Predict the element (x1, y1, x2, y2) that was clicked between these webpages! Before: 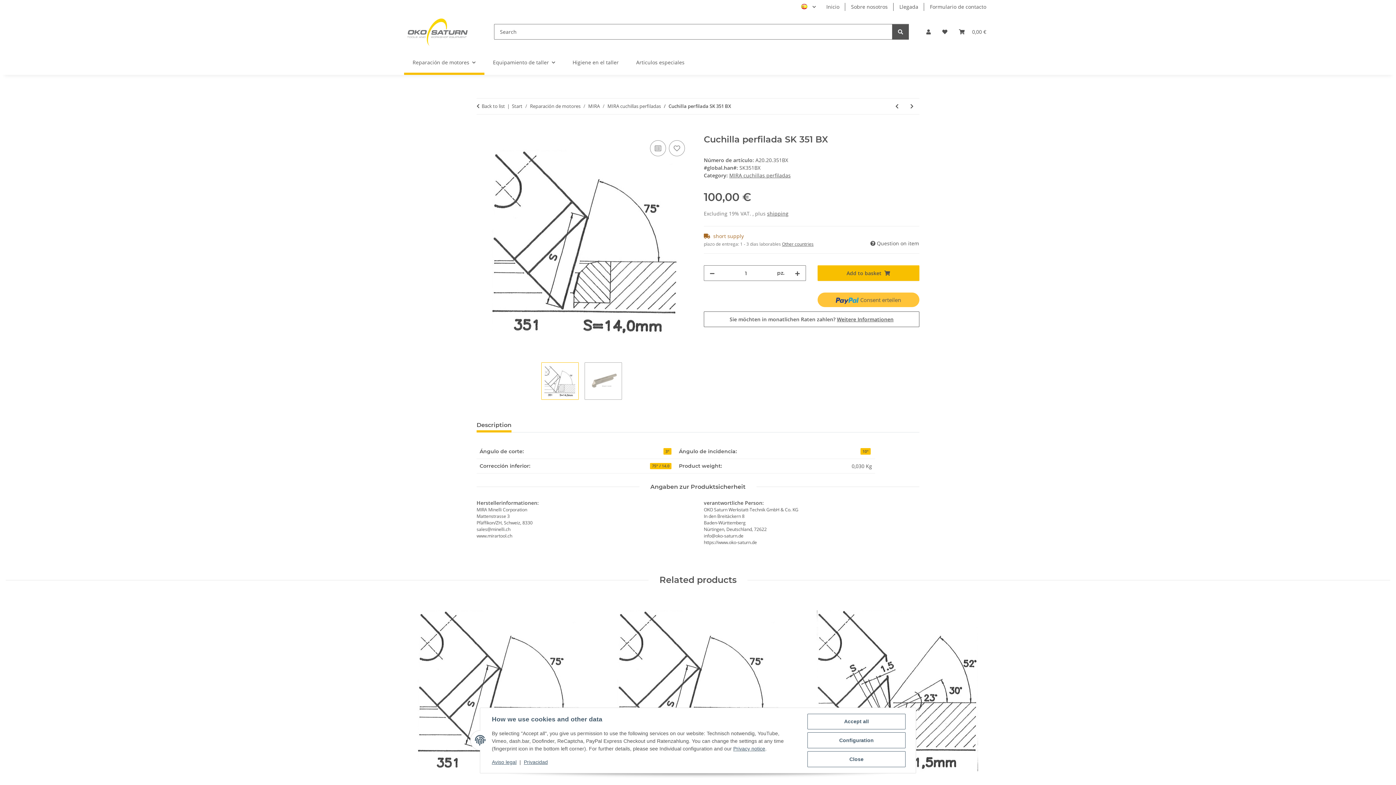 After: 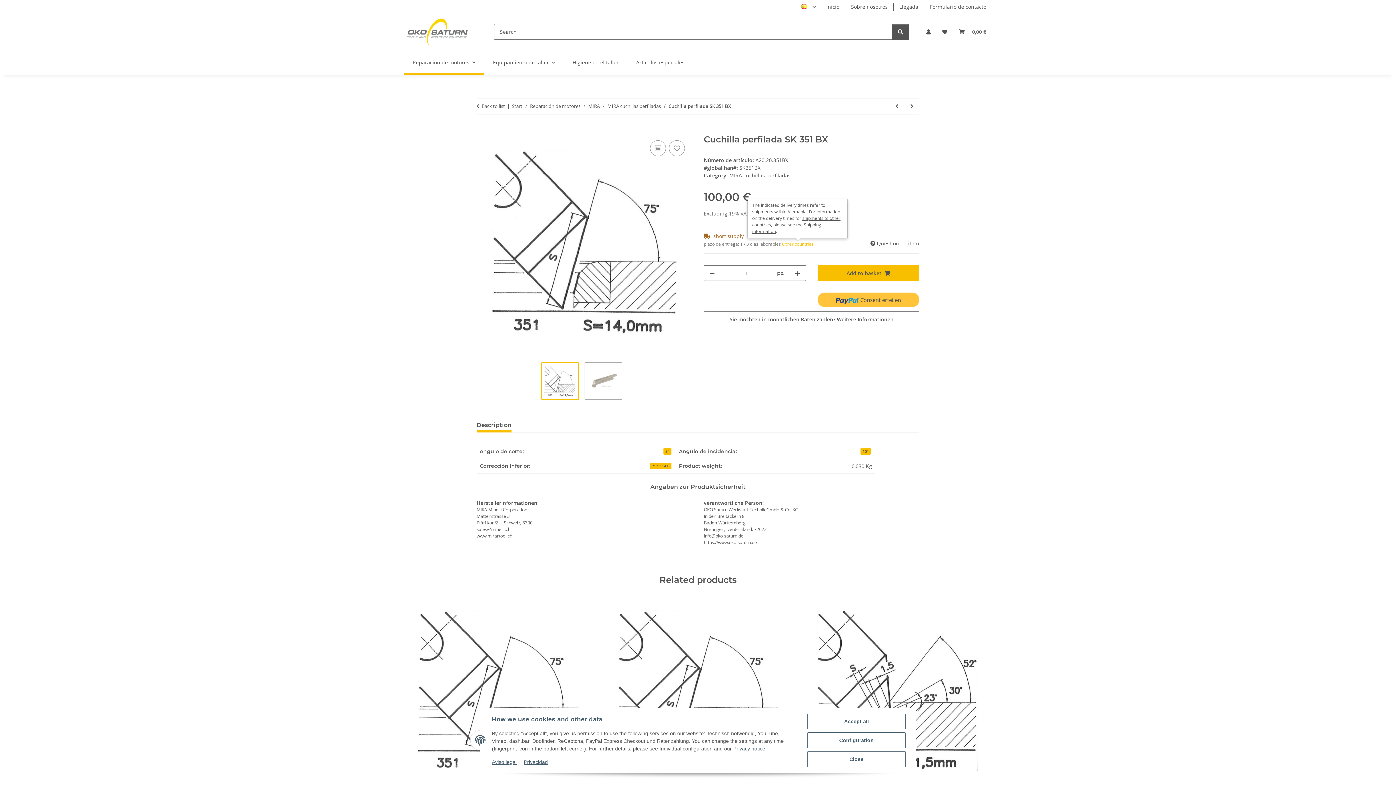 Action: bbox: (782, 241, 813, 247) label: Other countries